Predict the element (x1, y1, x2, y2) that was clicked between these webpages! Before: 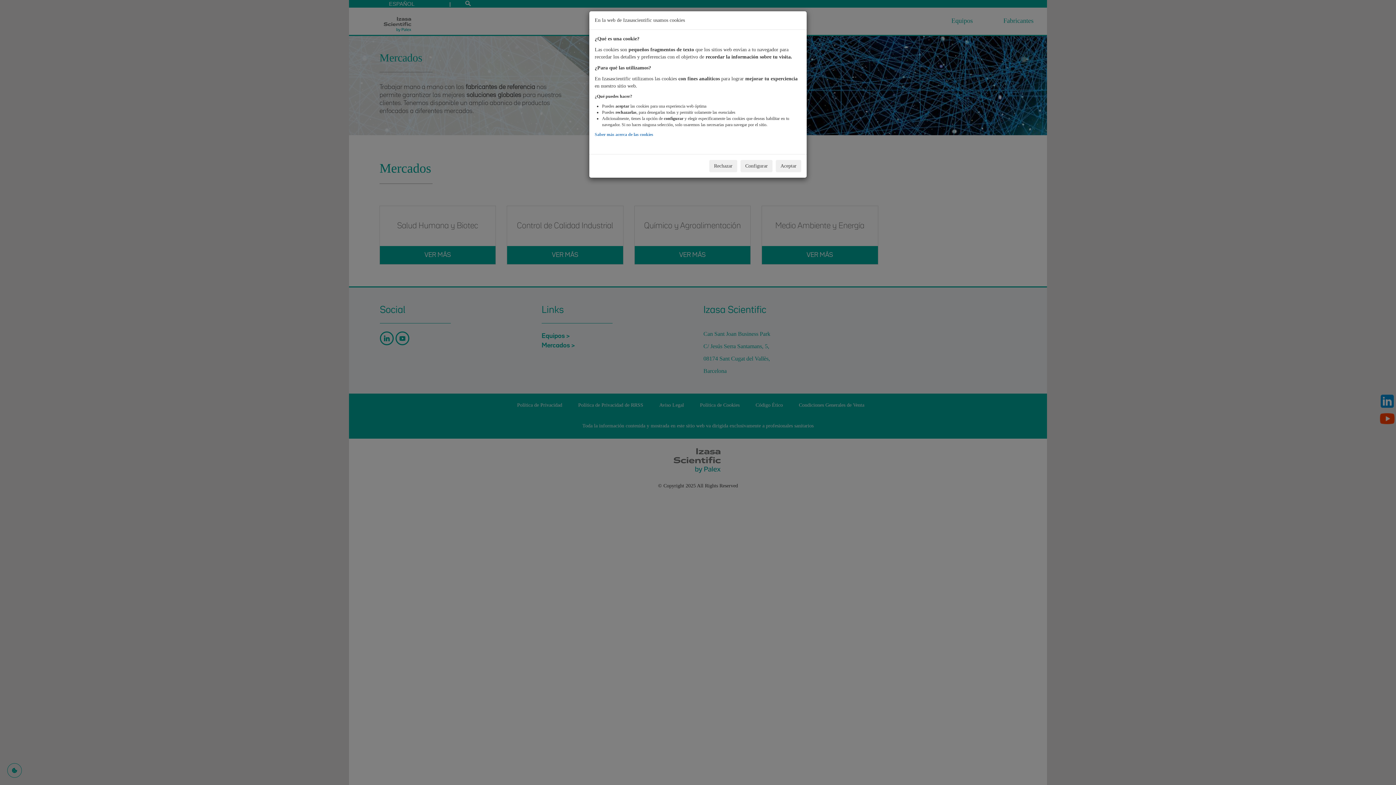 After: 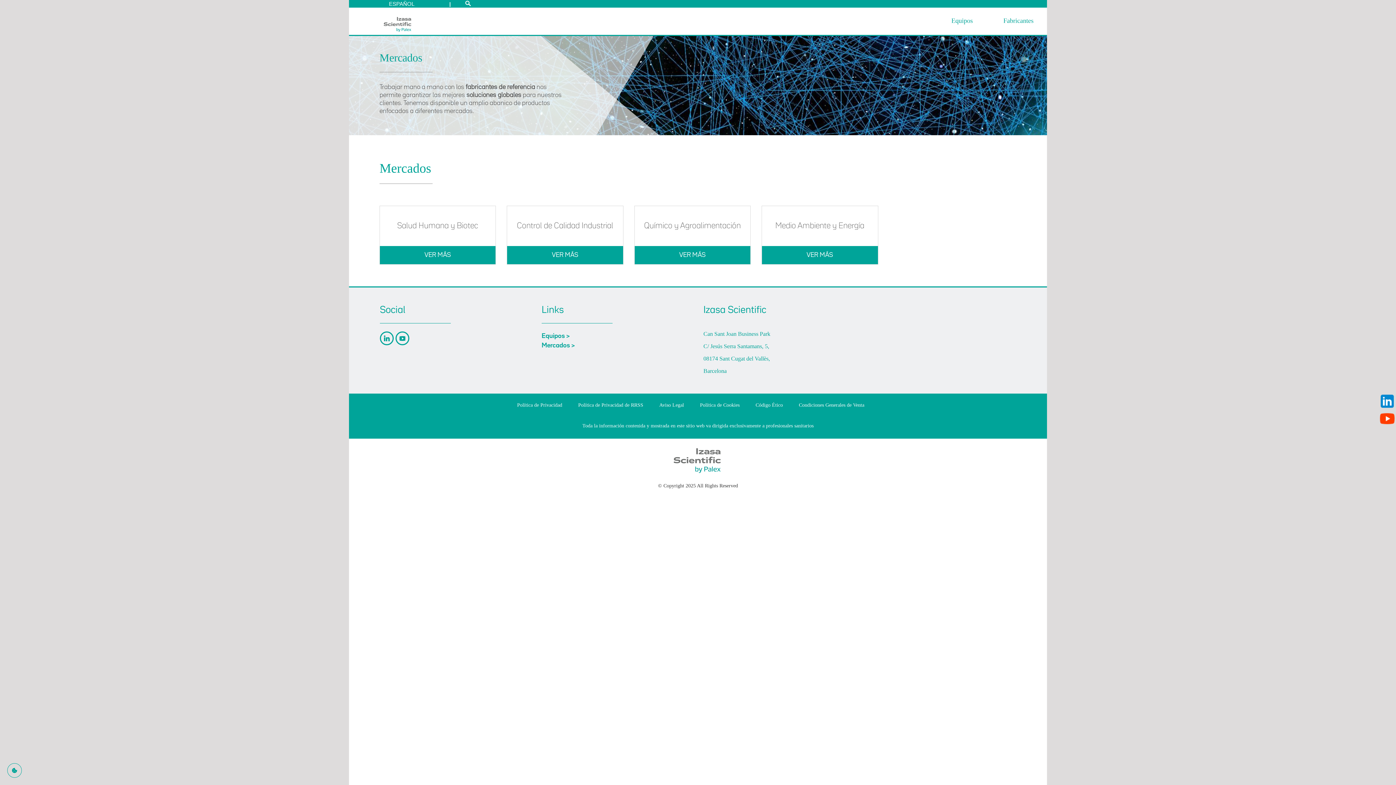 Action: bbox: (709, 160, 737, 172) label: Rechazar